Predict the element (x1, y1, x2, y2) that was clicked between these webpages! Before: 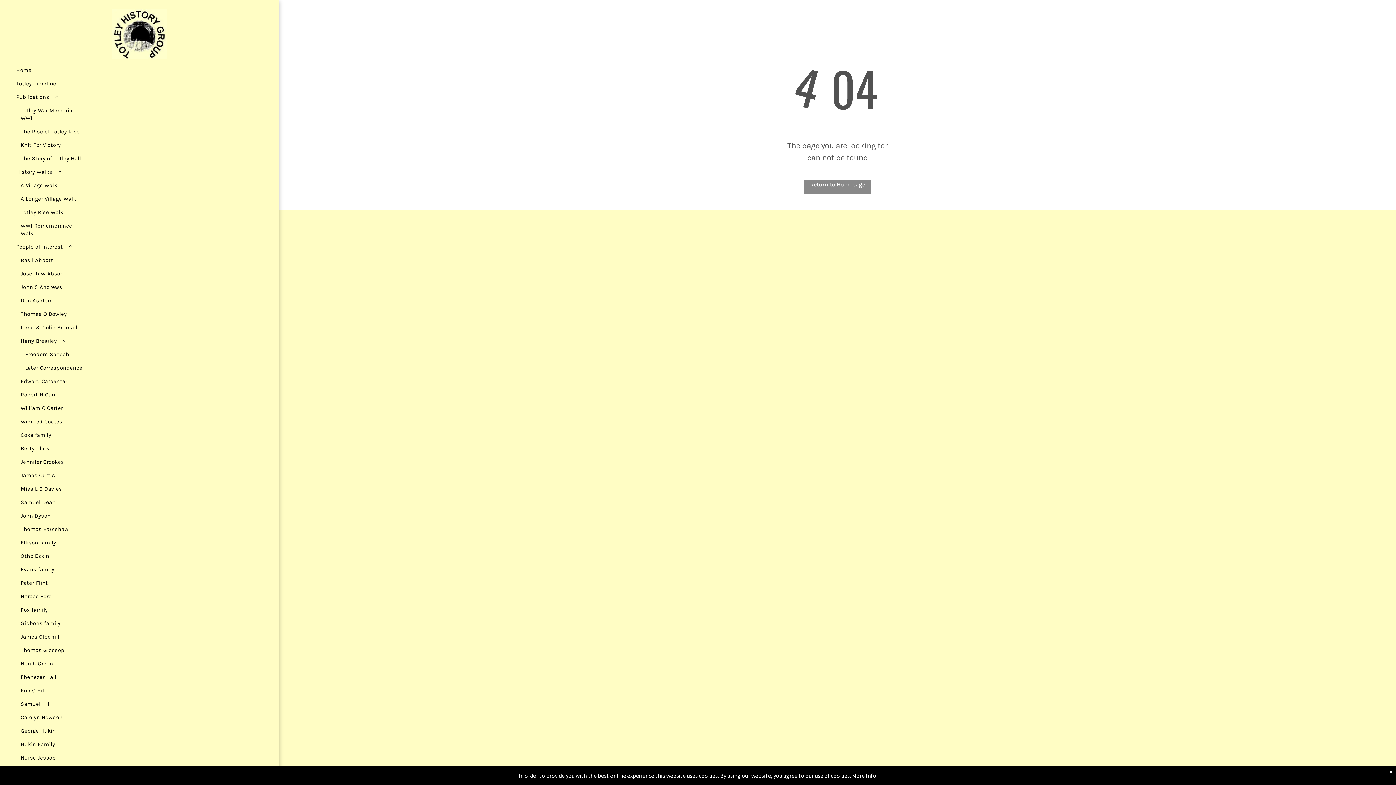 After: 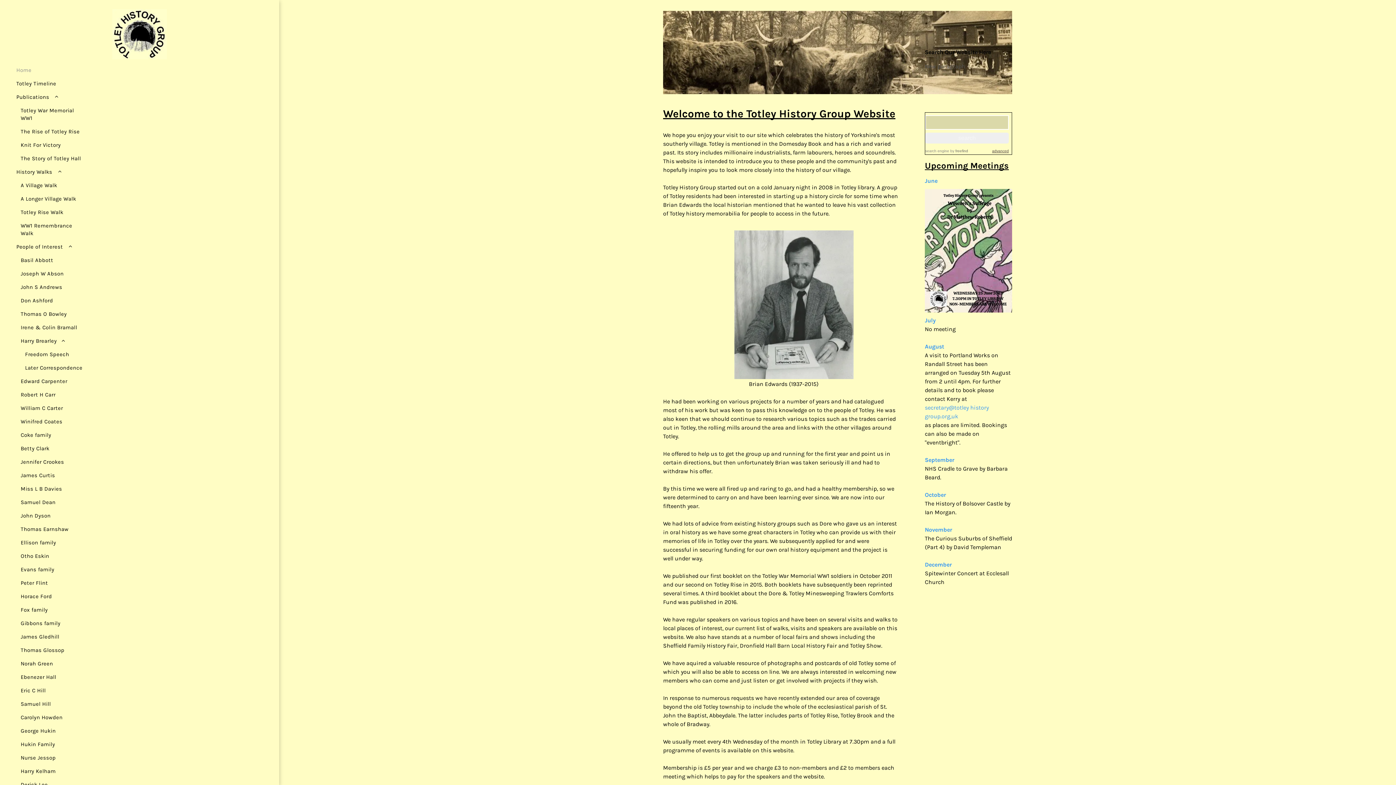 Action: bbox: (16, 63, 88, 77) label: Home